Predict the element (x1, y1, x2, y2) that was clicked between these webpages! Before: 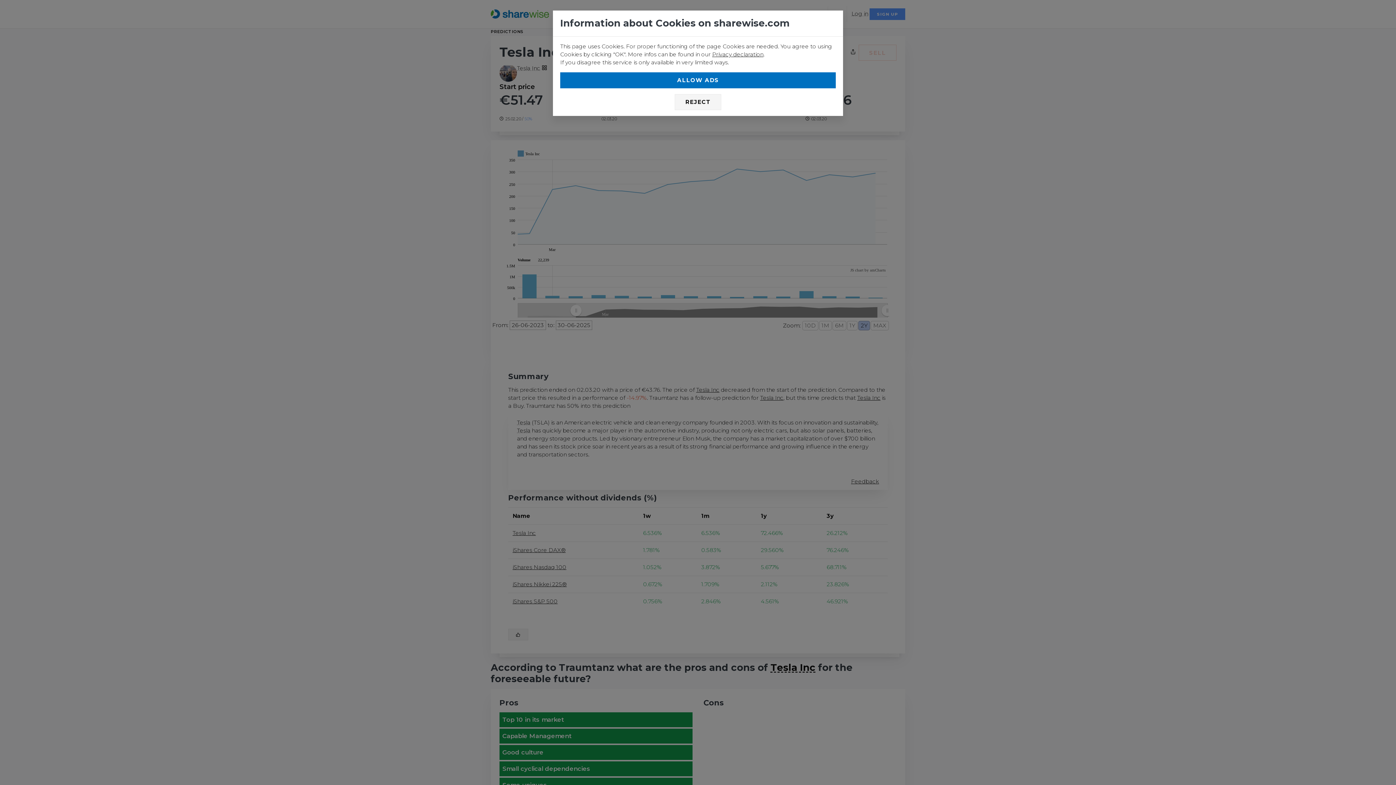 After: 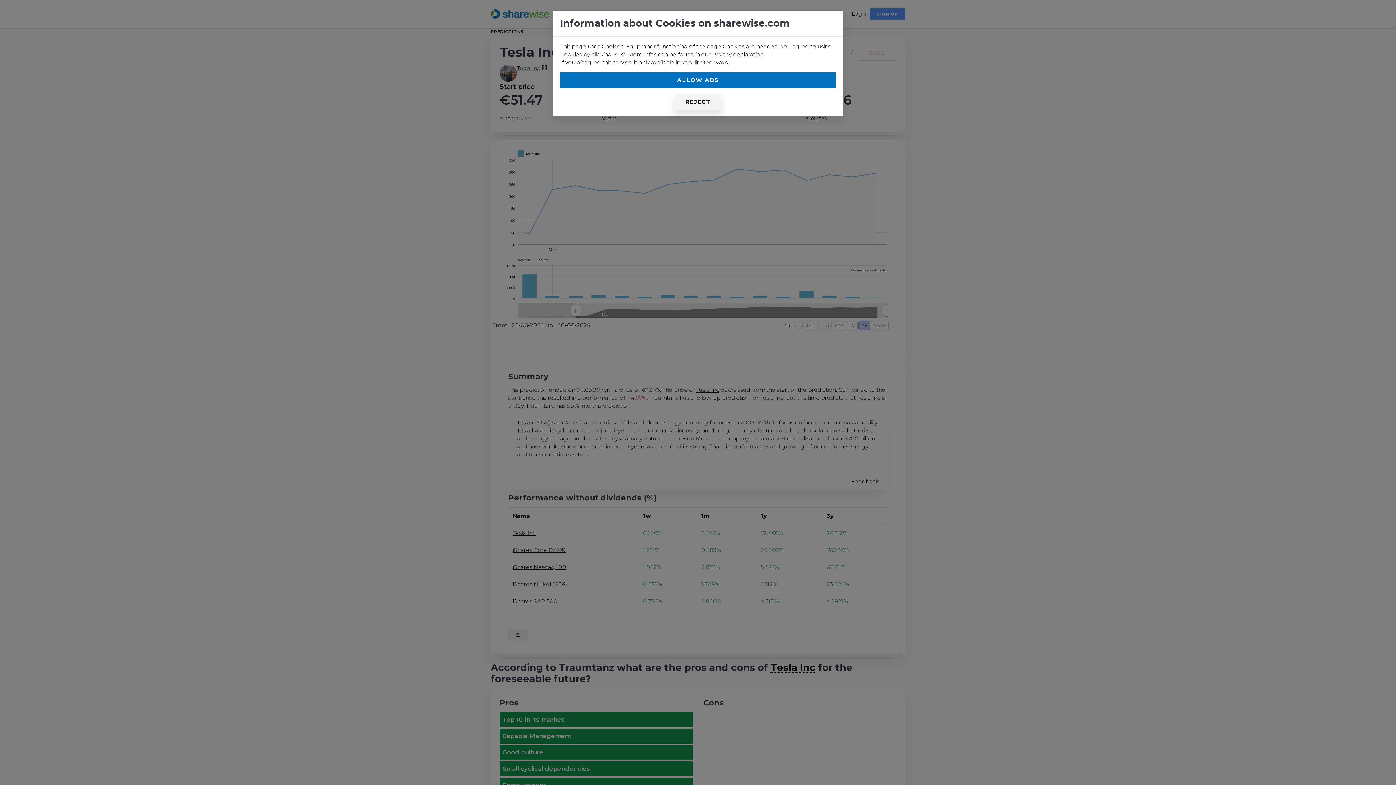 Action: label: REJECT bbox: (674, 94, 721, 110)